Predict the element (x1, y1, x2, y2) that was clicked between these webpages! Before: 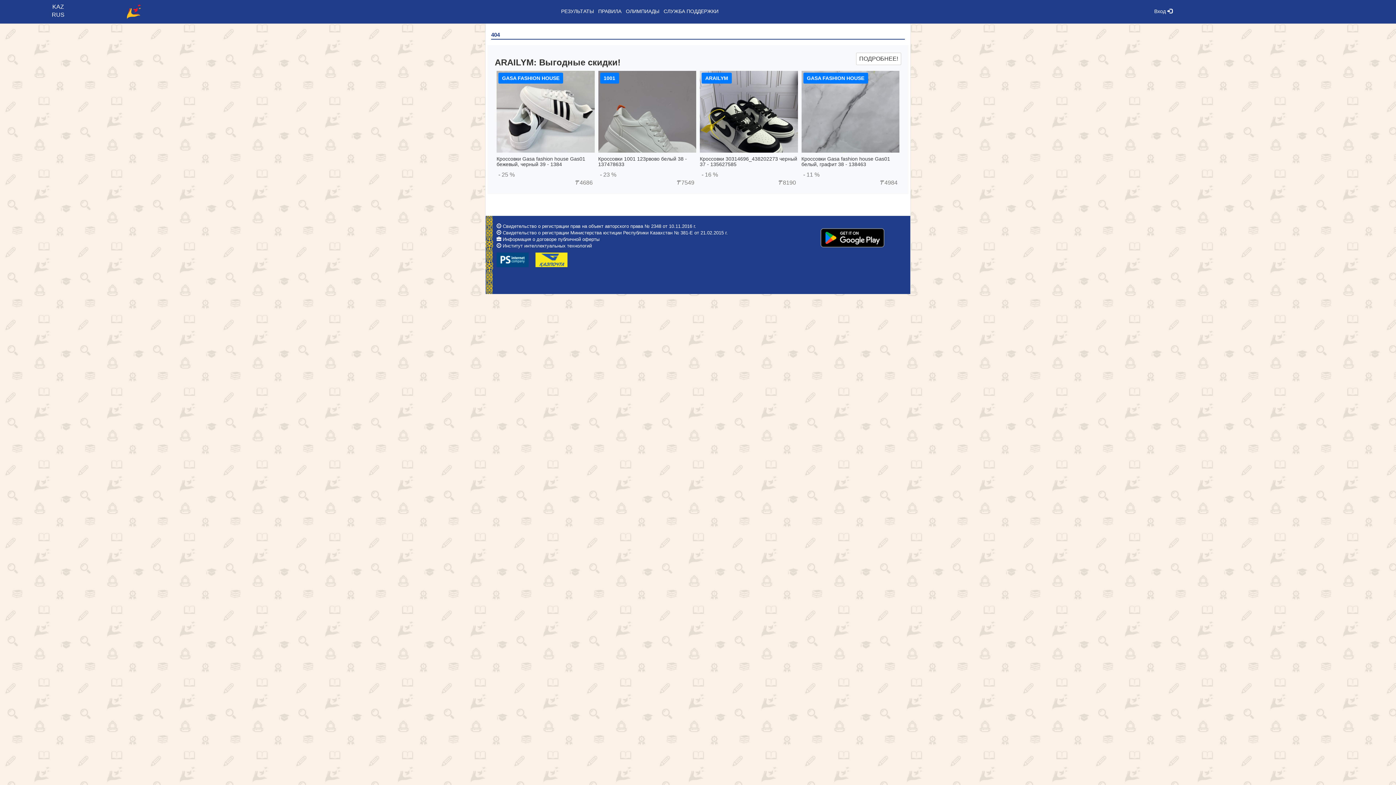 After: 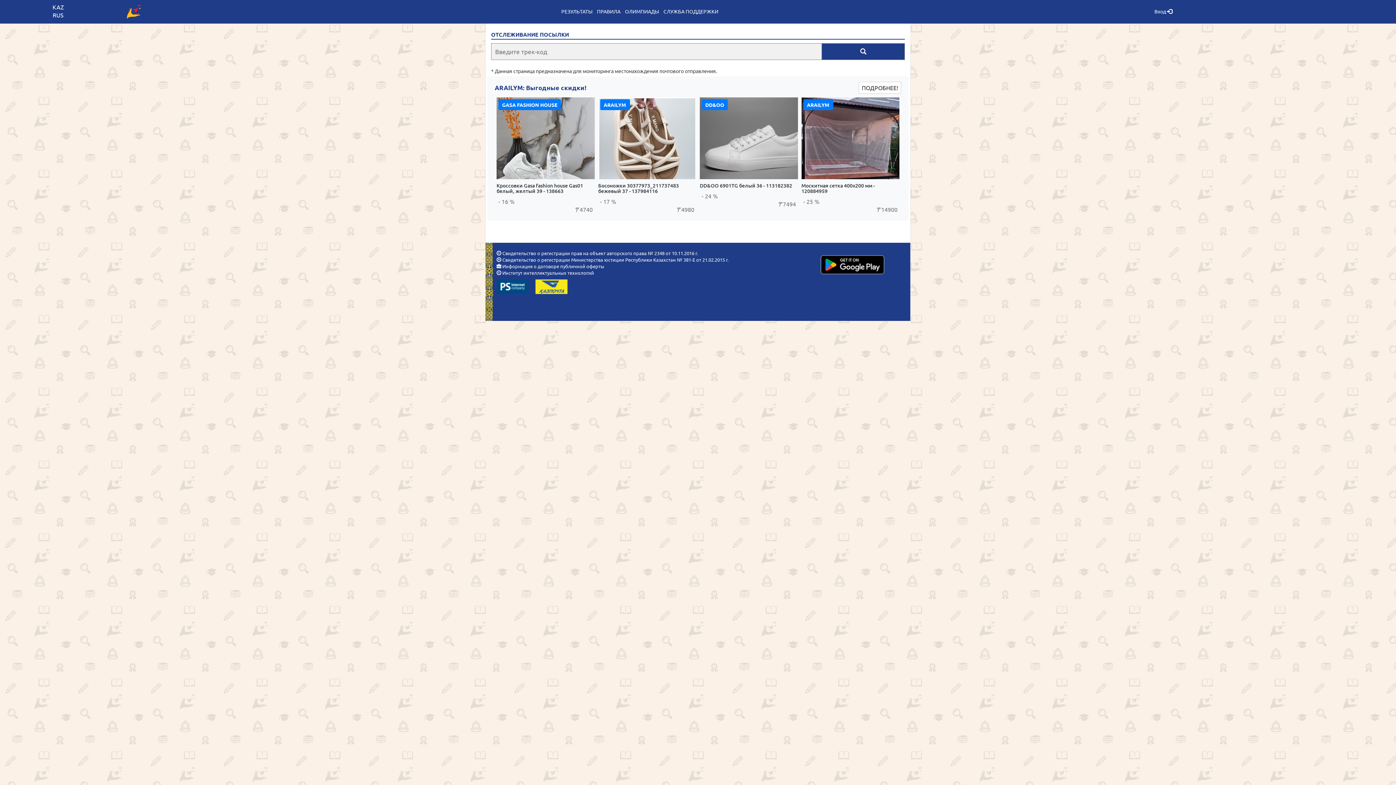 Action: bbox: (535, 256, 567, 262)